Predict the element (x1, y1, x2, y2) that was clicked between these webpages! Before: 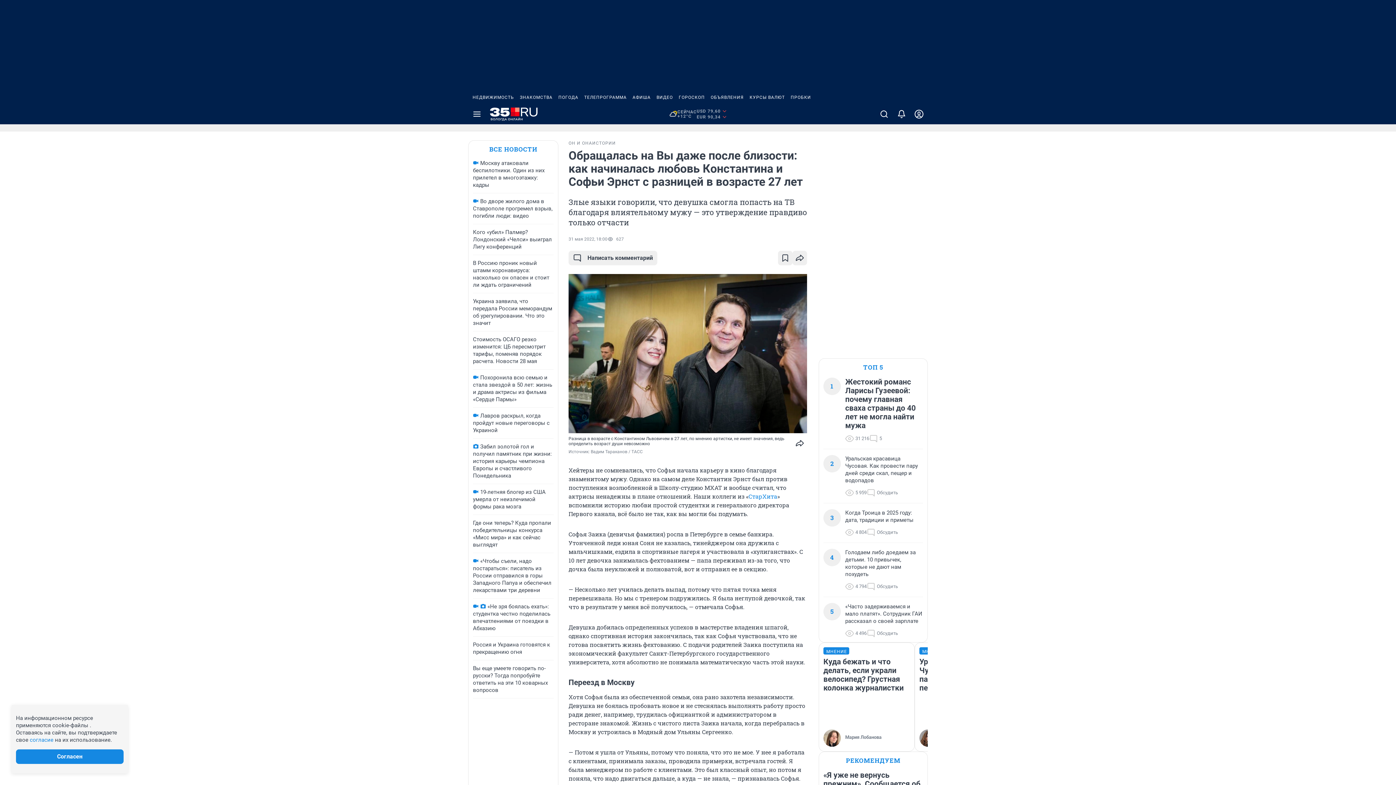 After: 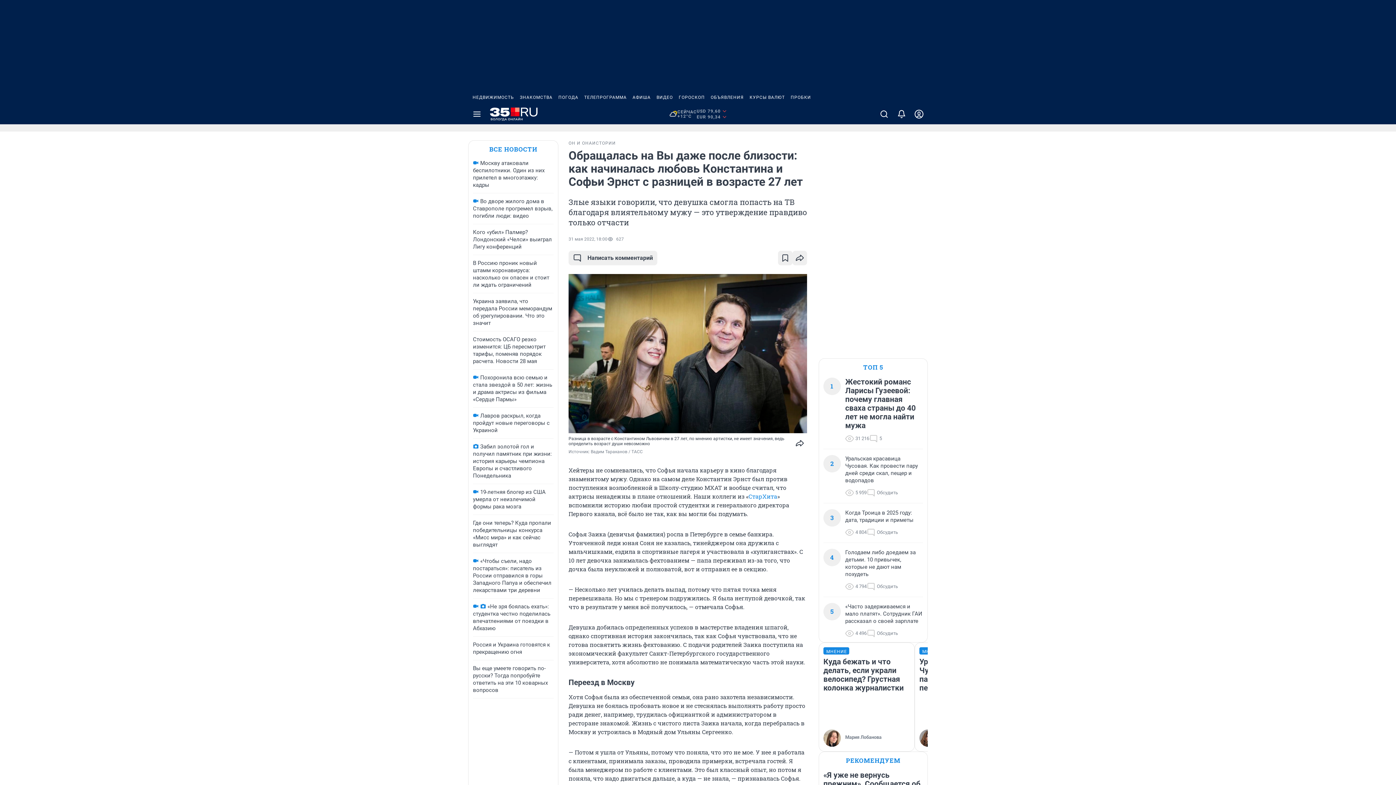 Action: bbox: (629, 90, 653, 104) label: АФИША